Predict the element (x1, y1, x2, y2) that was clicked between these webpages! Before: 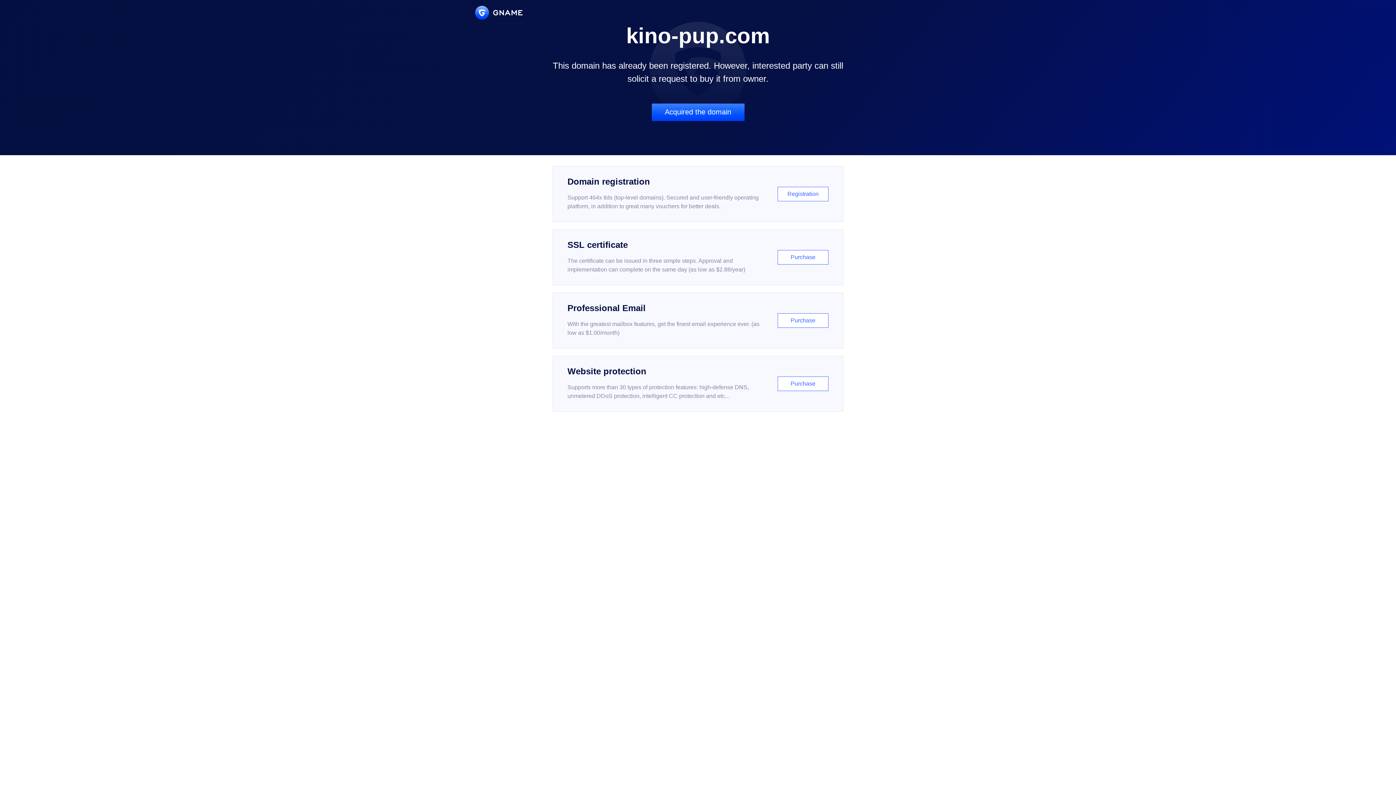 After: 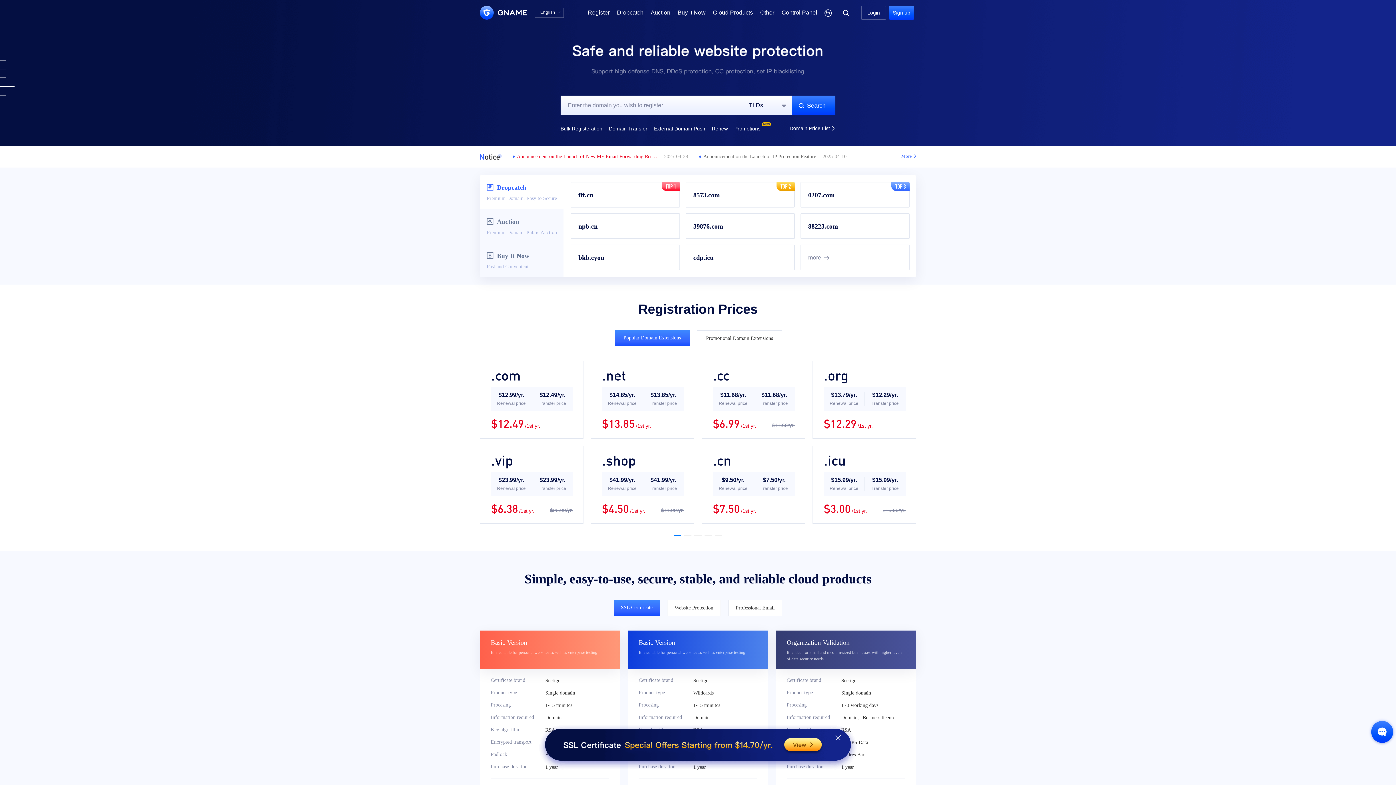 Action: bbox: (475, 5, 522, 19)